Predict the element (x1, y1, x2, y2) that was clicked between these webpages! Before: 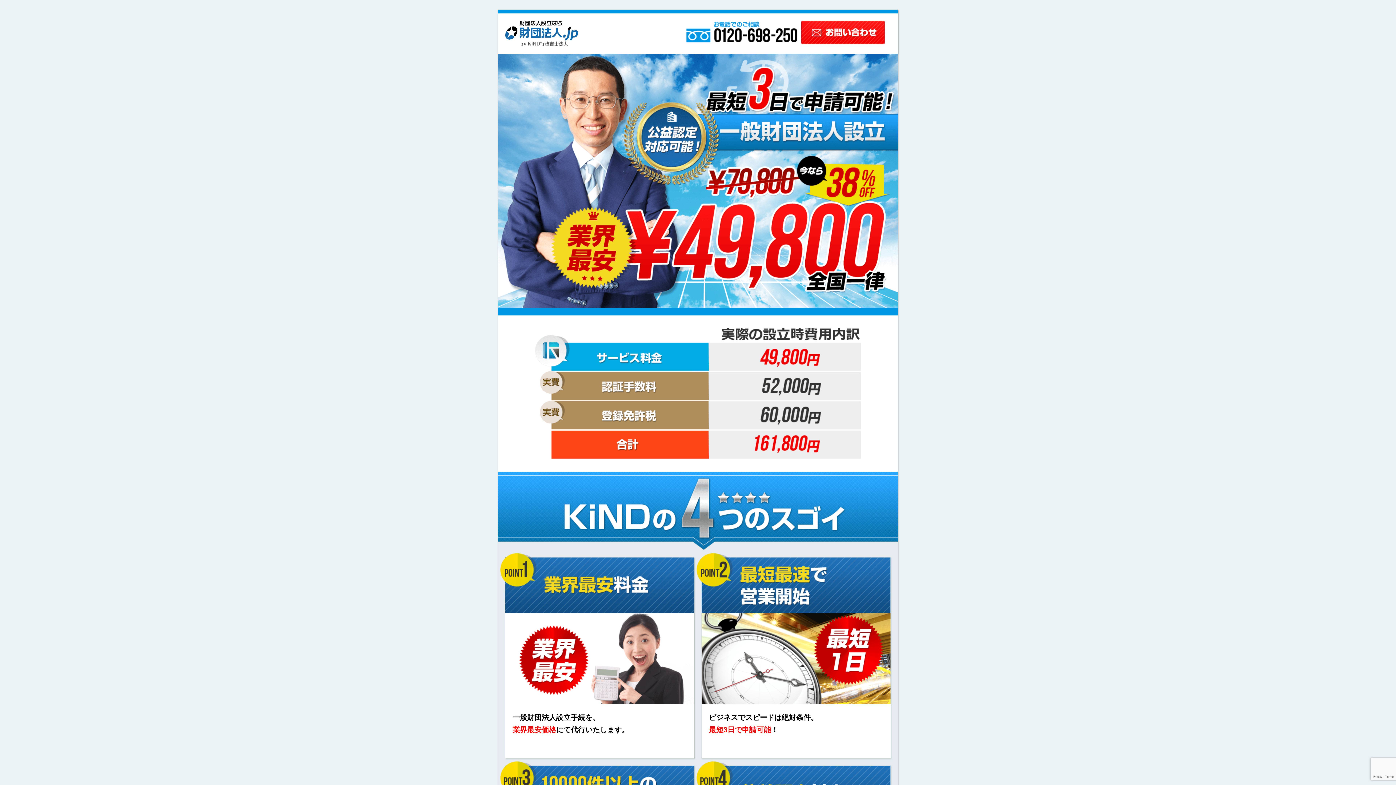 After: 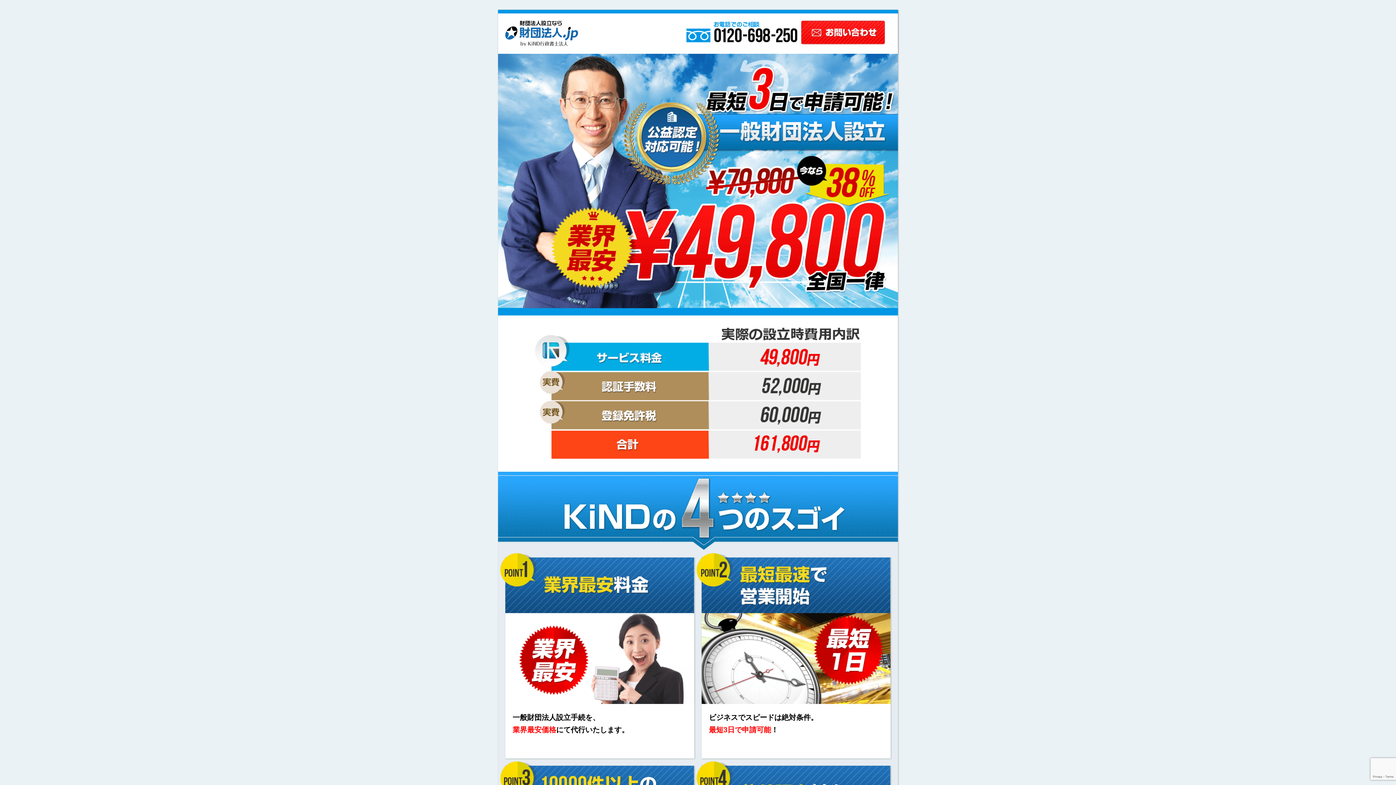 Action: bbox: (505, 31, 578, 43)